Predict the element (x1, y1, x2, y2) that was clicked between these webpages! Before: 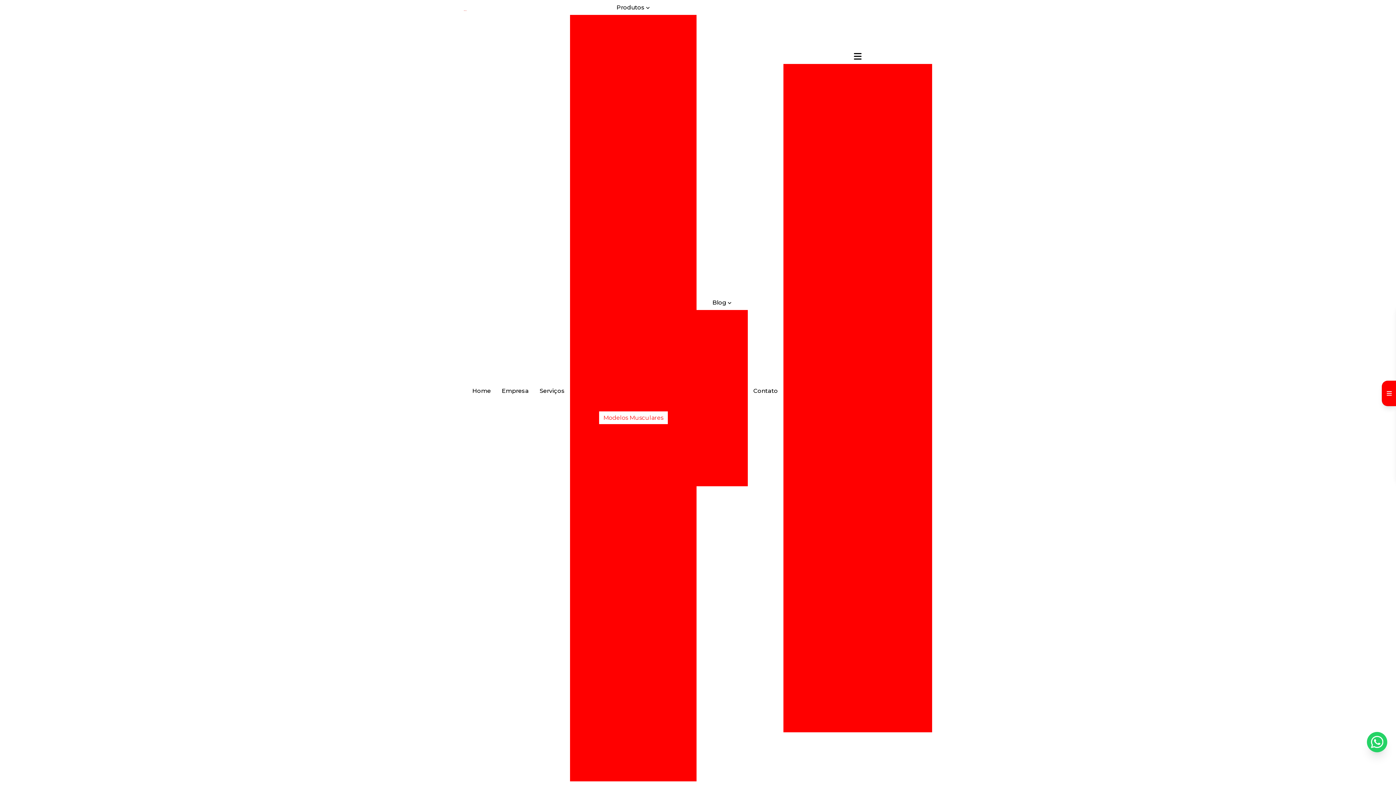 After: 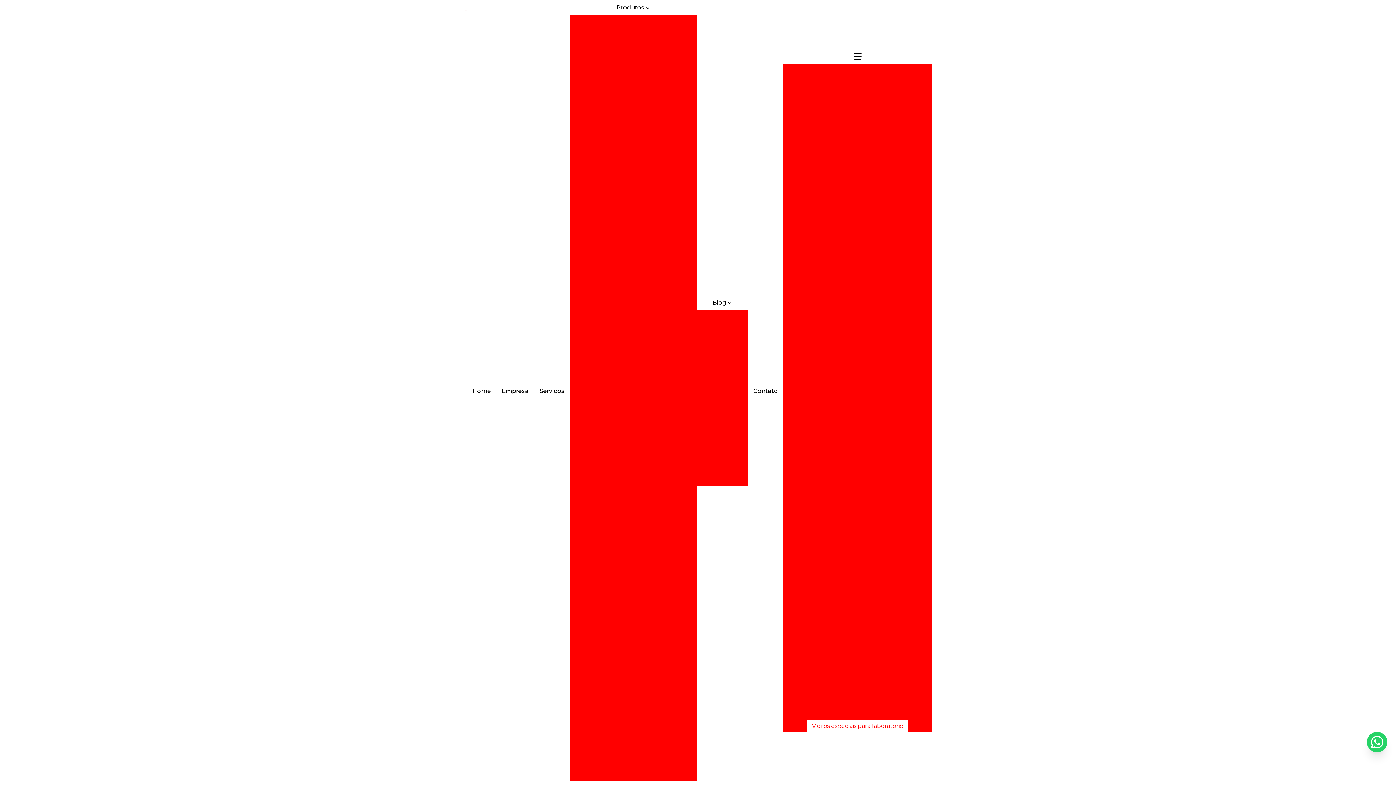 Action: label: Vidros especiais para laboratório bbox: (807, 720, 908, 732)